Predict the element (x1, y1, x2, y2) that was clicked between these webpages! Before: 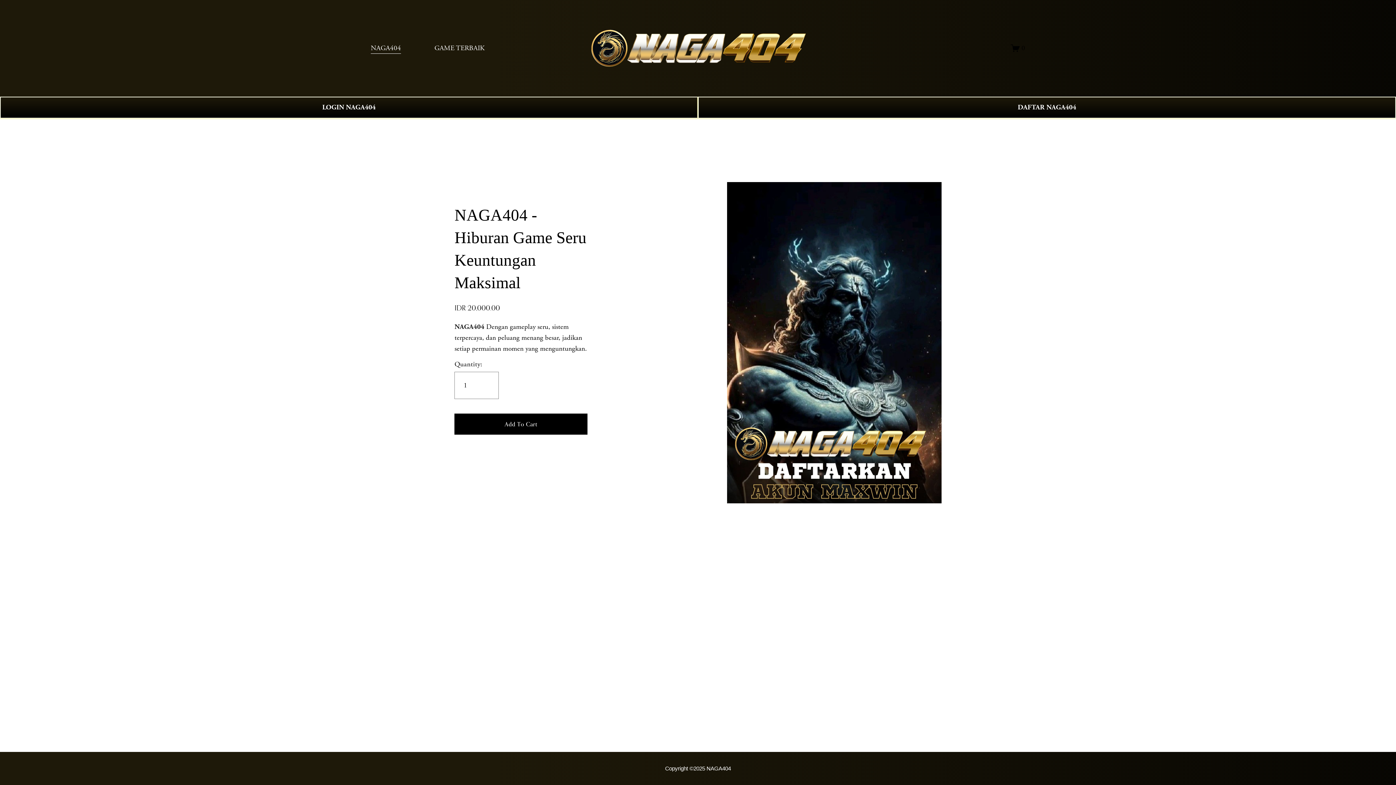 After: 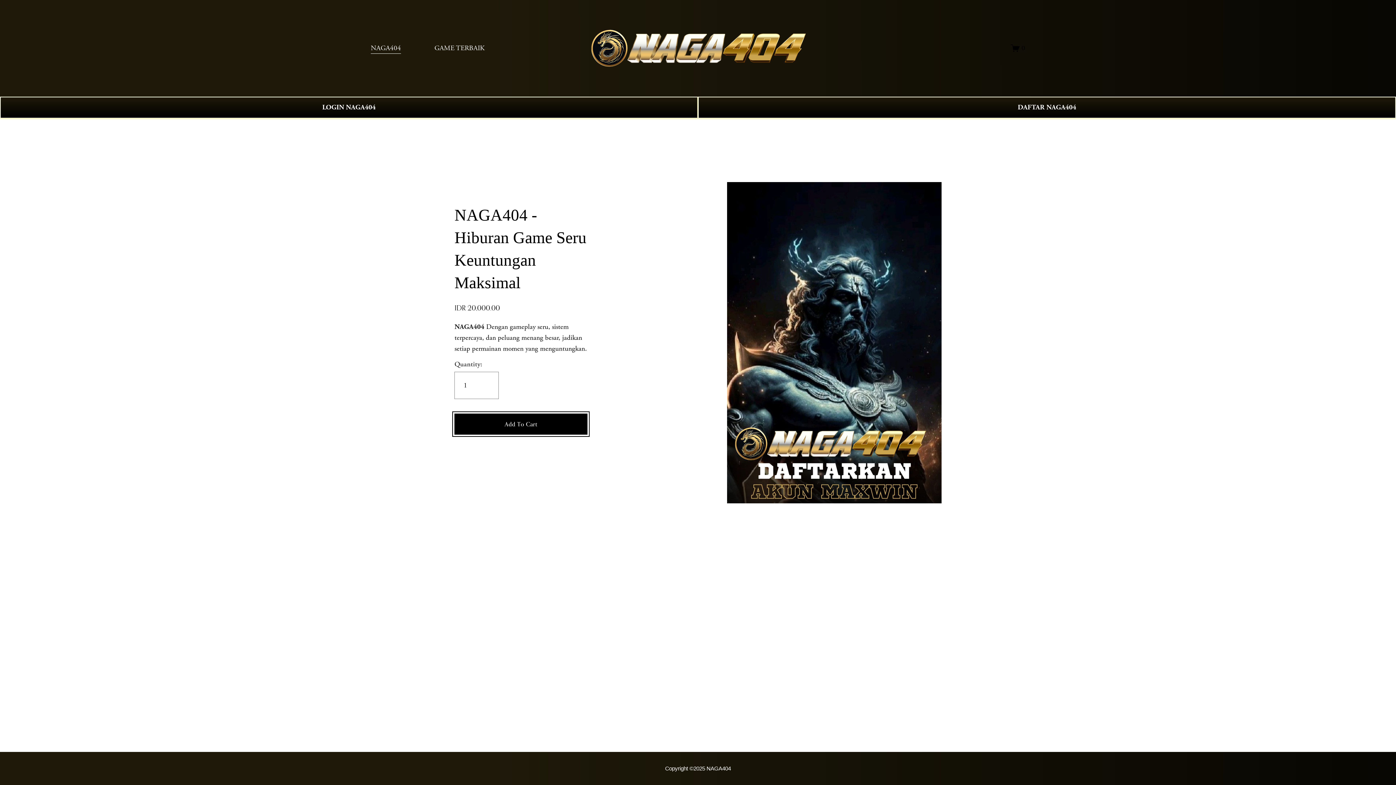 Action: bbox: (454, 419, 587, 428) label: Add To Cart